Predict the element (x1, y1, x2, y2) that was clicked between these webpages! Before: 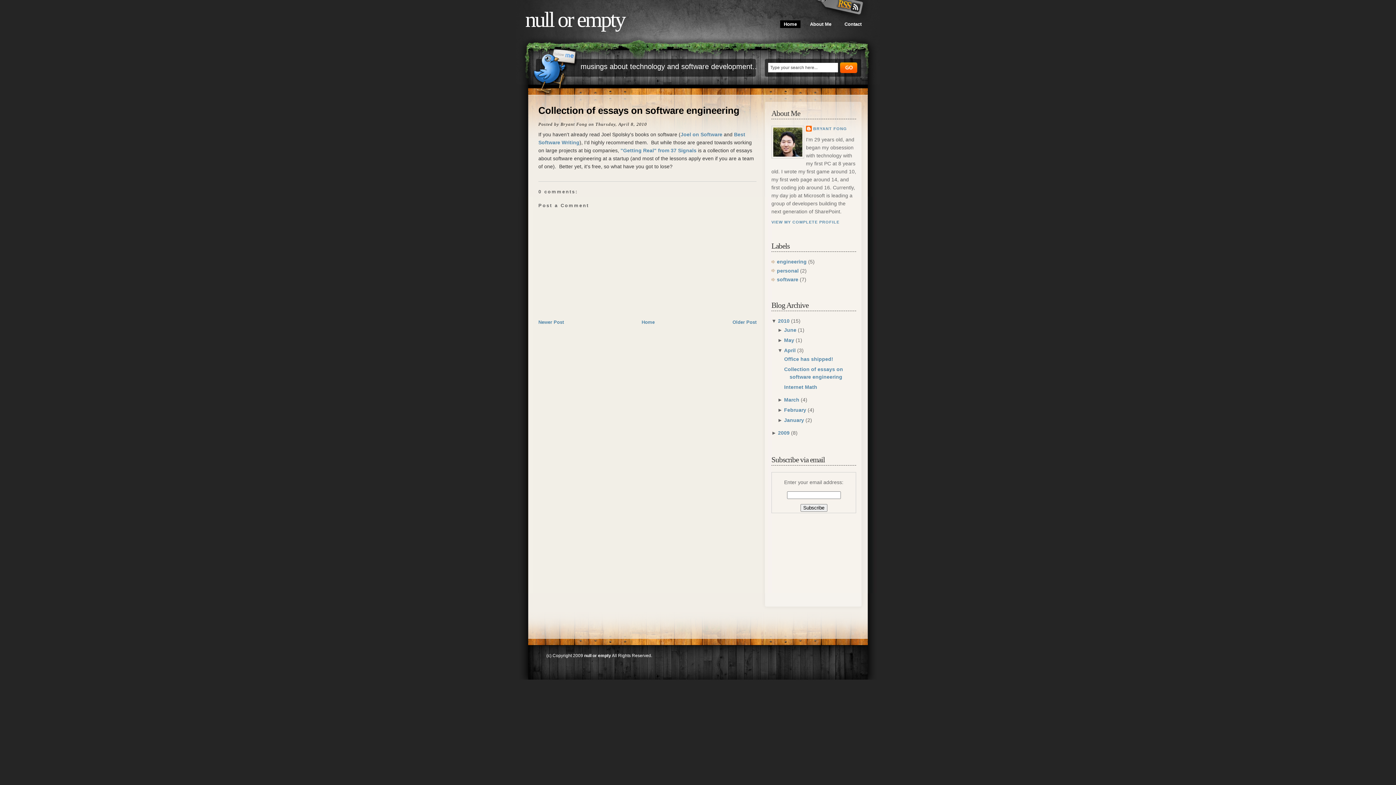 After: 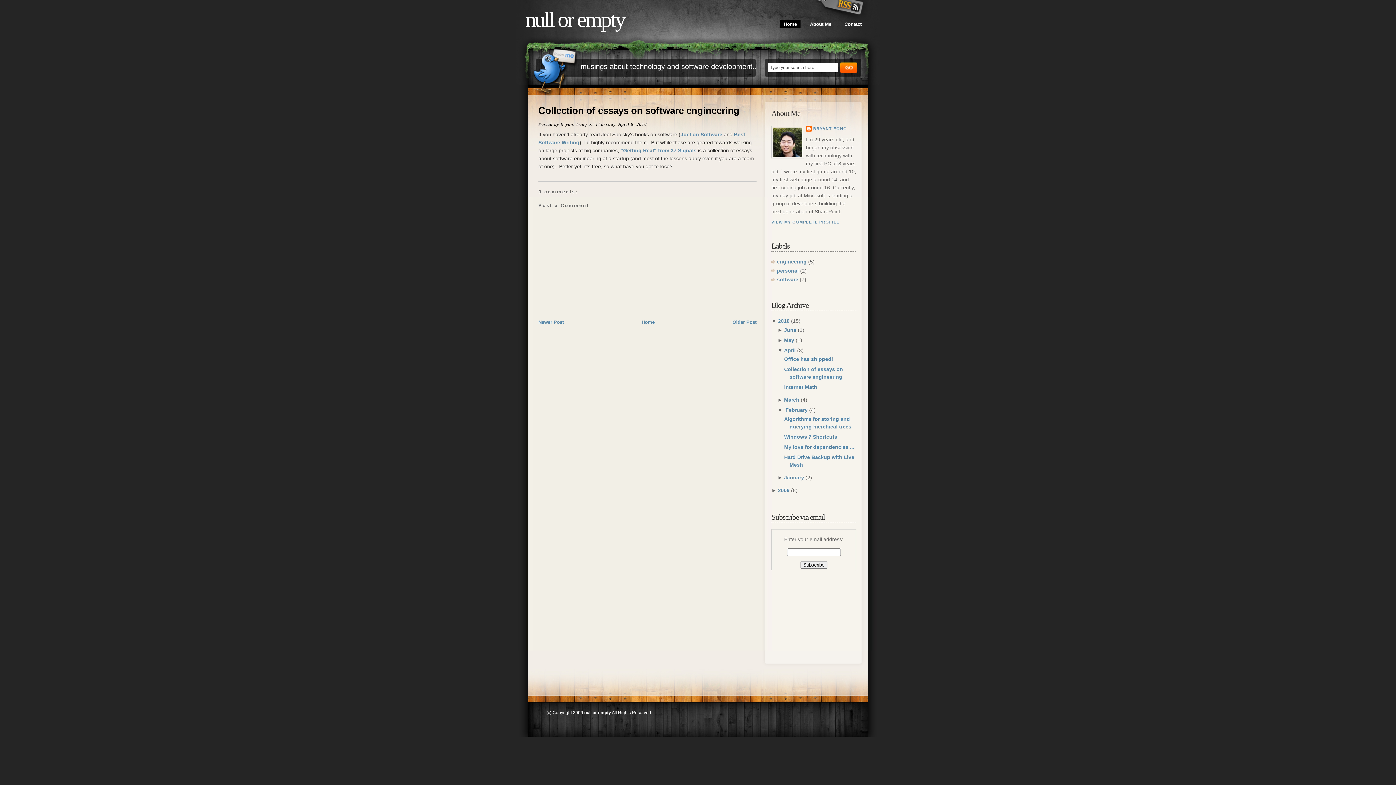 Action: bbox: (777, 407, 784, 413) label: ► 